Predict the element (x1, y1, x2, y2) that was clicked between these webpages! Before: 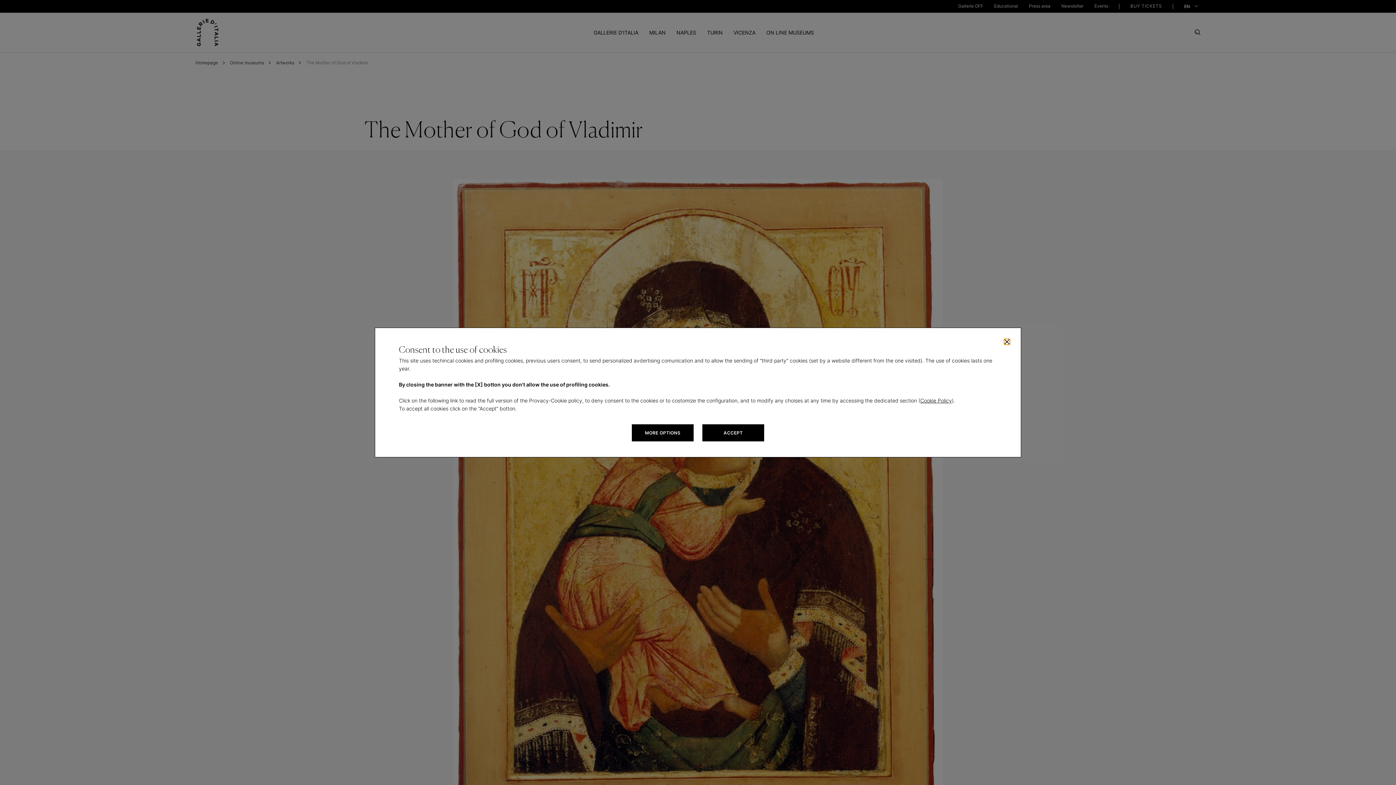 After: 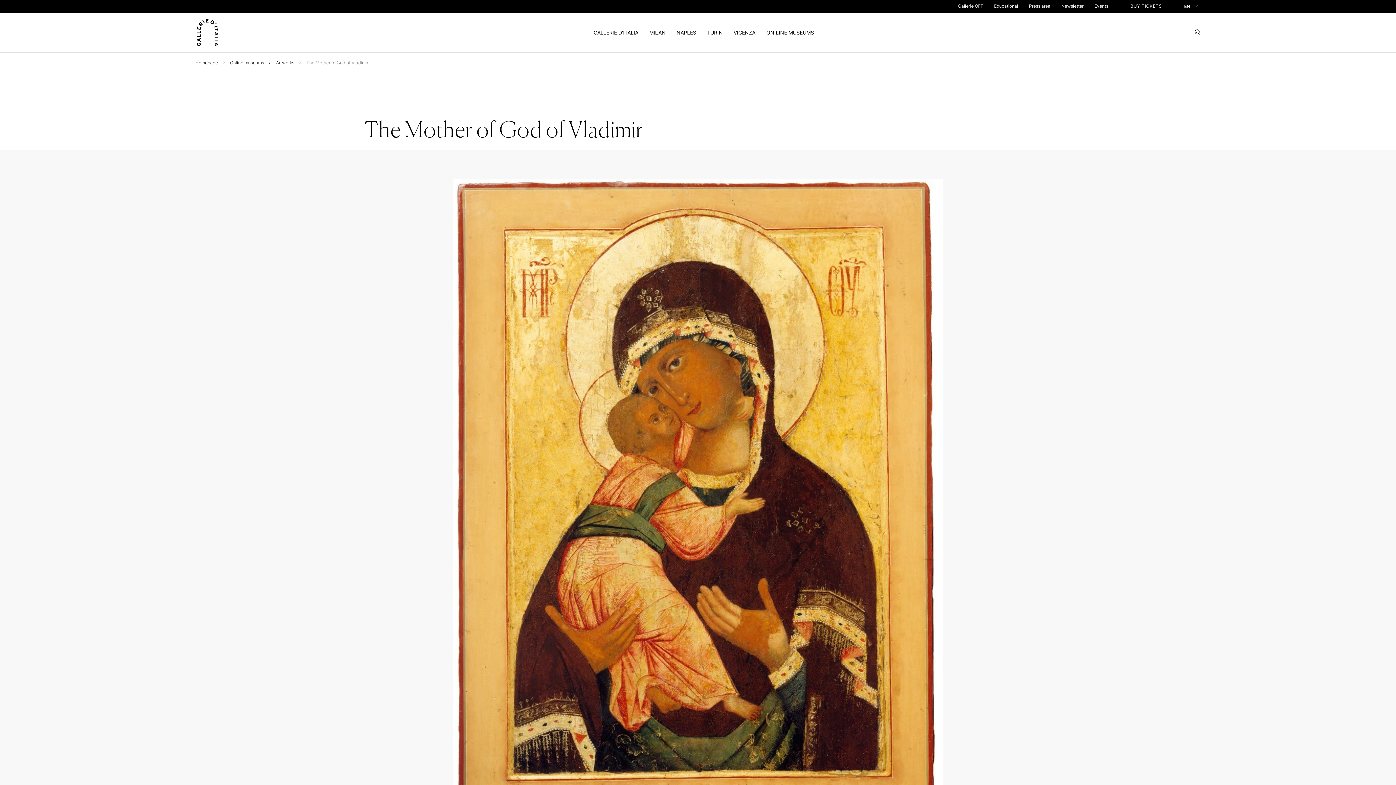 Action: bbox: (1004, 339, 1010, 344)